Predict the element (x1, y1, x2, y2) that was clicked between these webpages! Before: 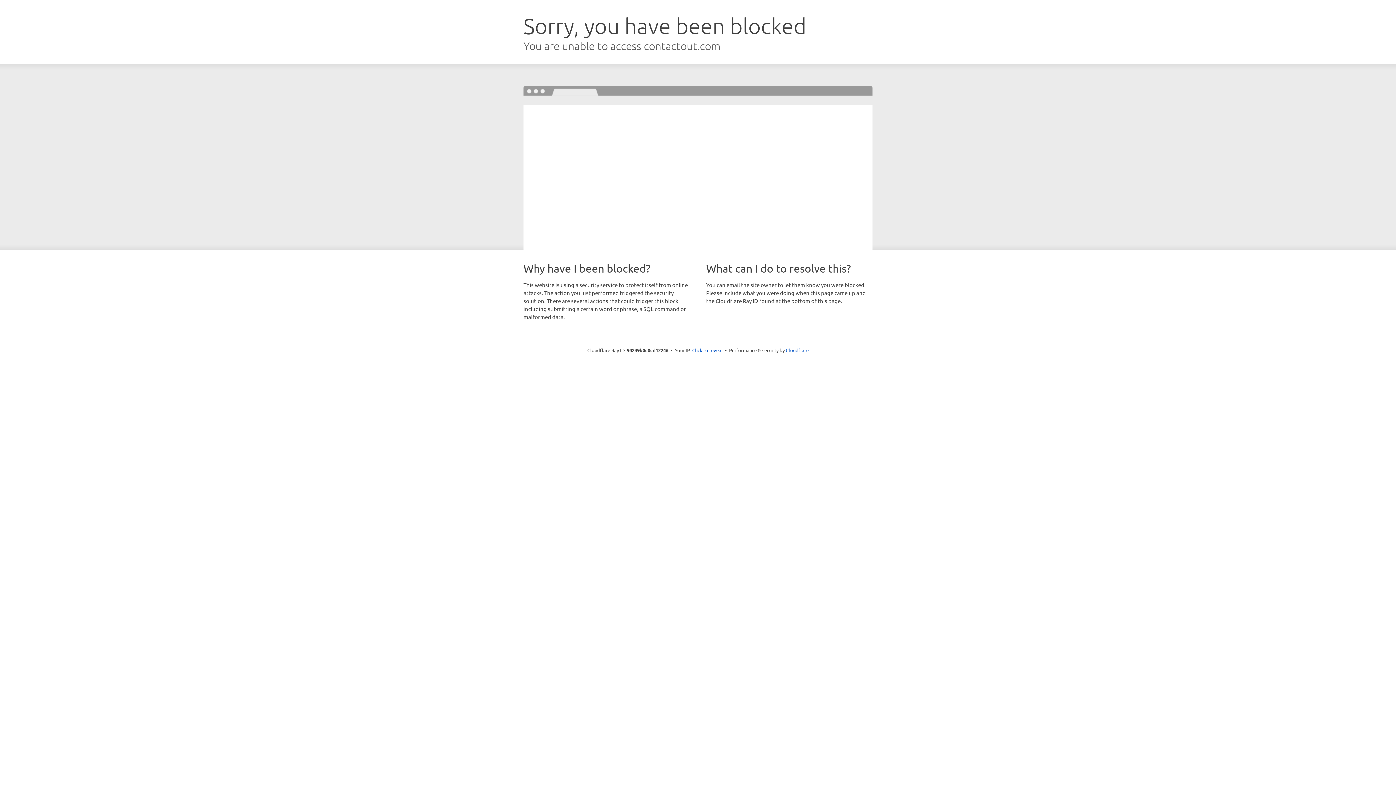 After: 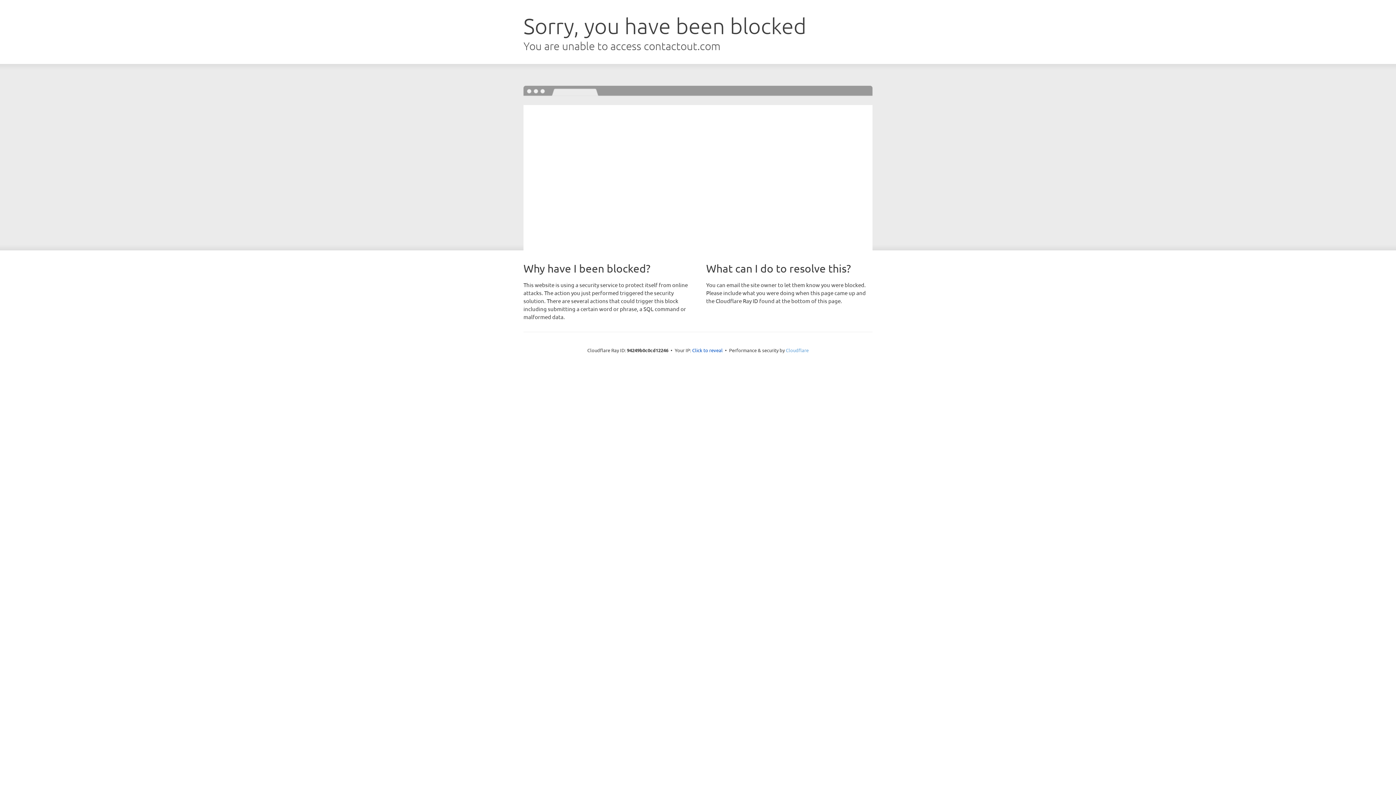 Action: label: Cloudflare bbox: (786, 347, 808, 353)